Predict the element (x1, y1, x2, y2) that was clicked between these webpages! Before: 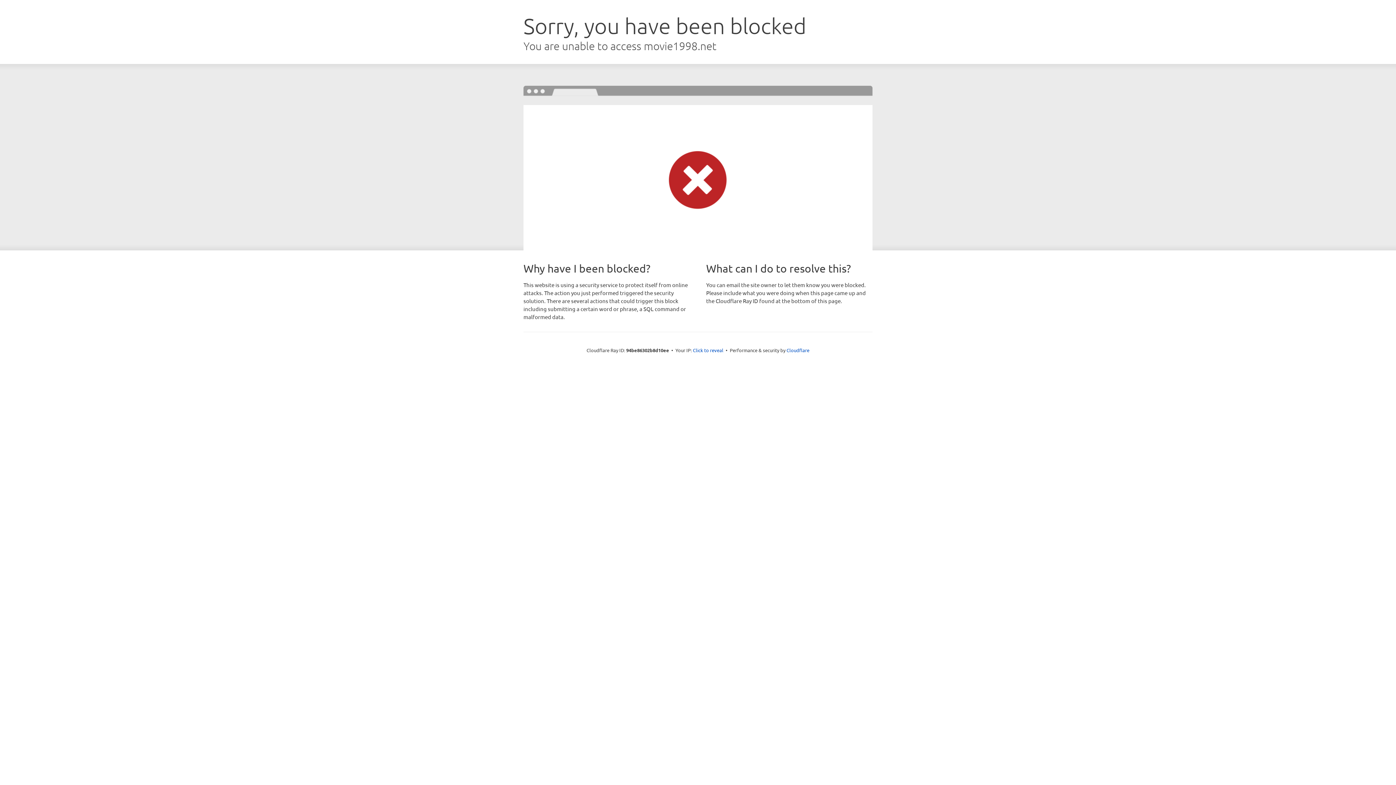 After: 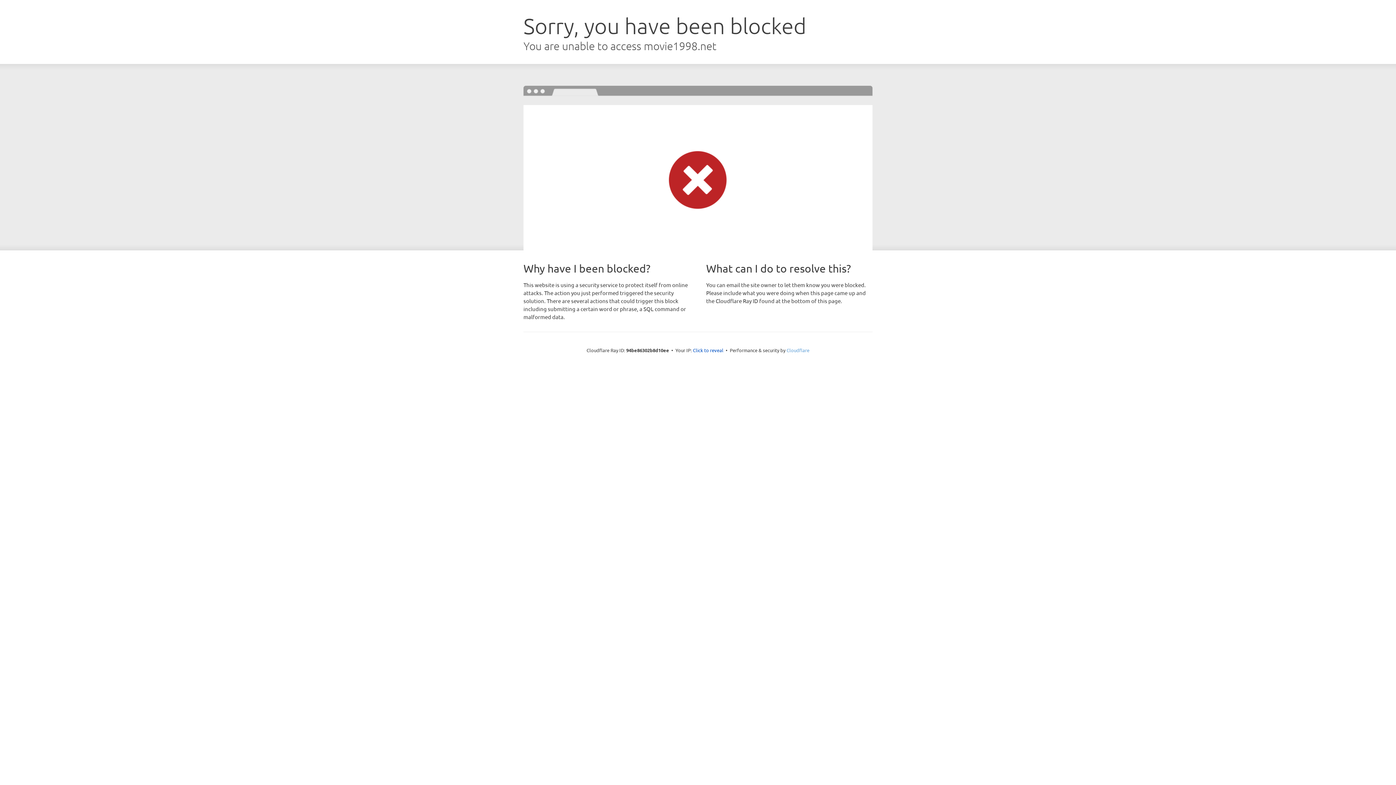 Action: label: Cloudflare bbox: (786, 347, 809, 353)